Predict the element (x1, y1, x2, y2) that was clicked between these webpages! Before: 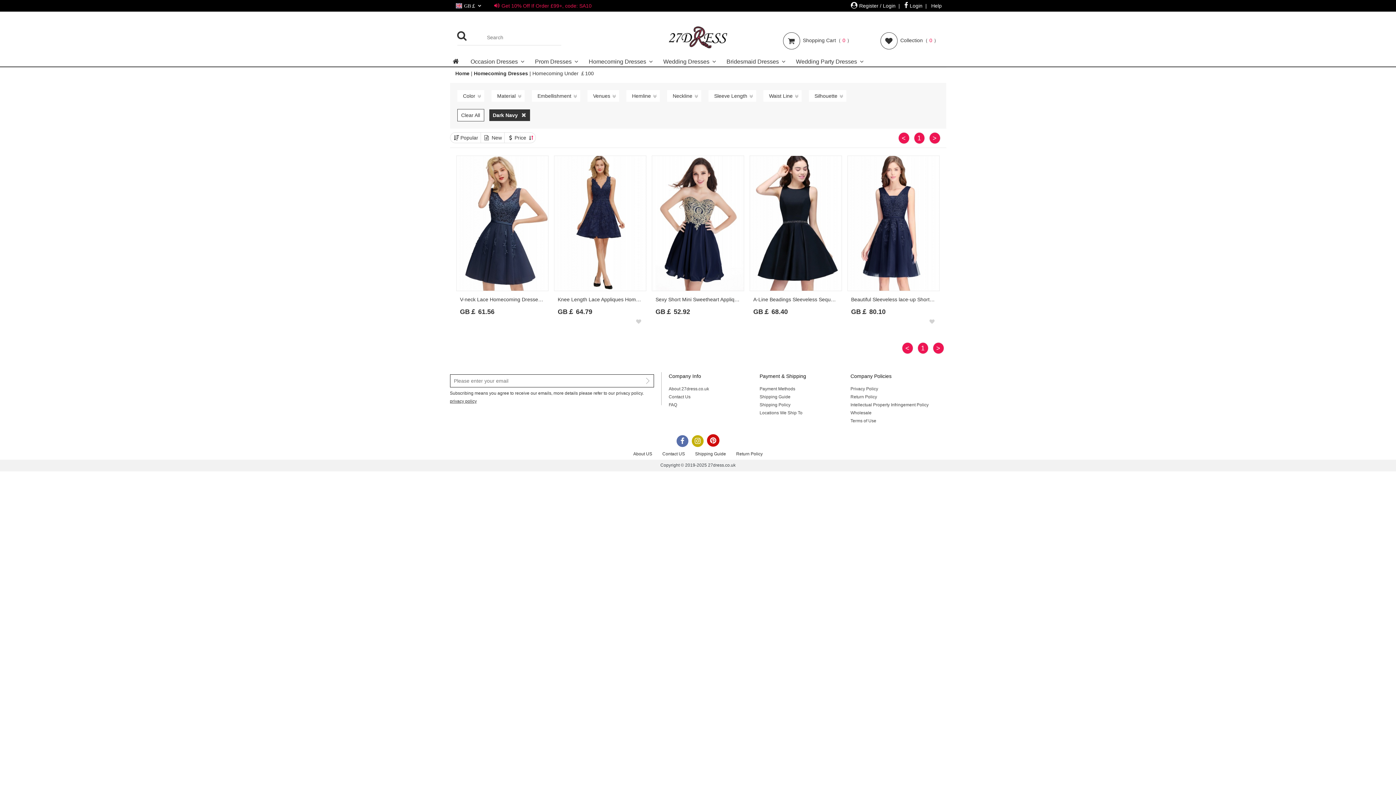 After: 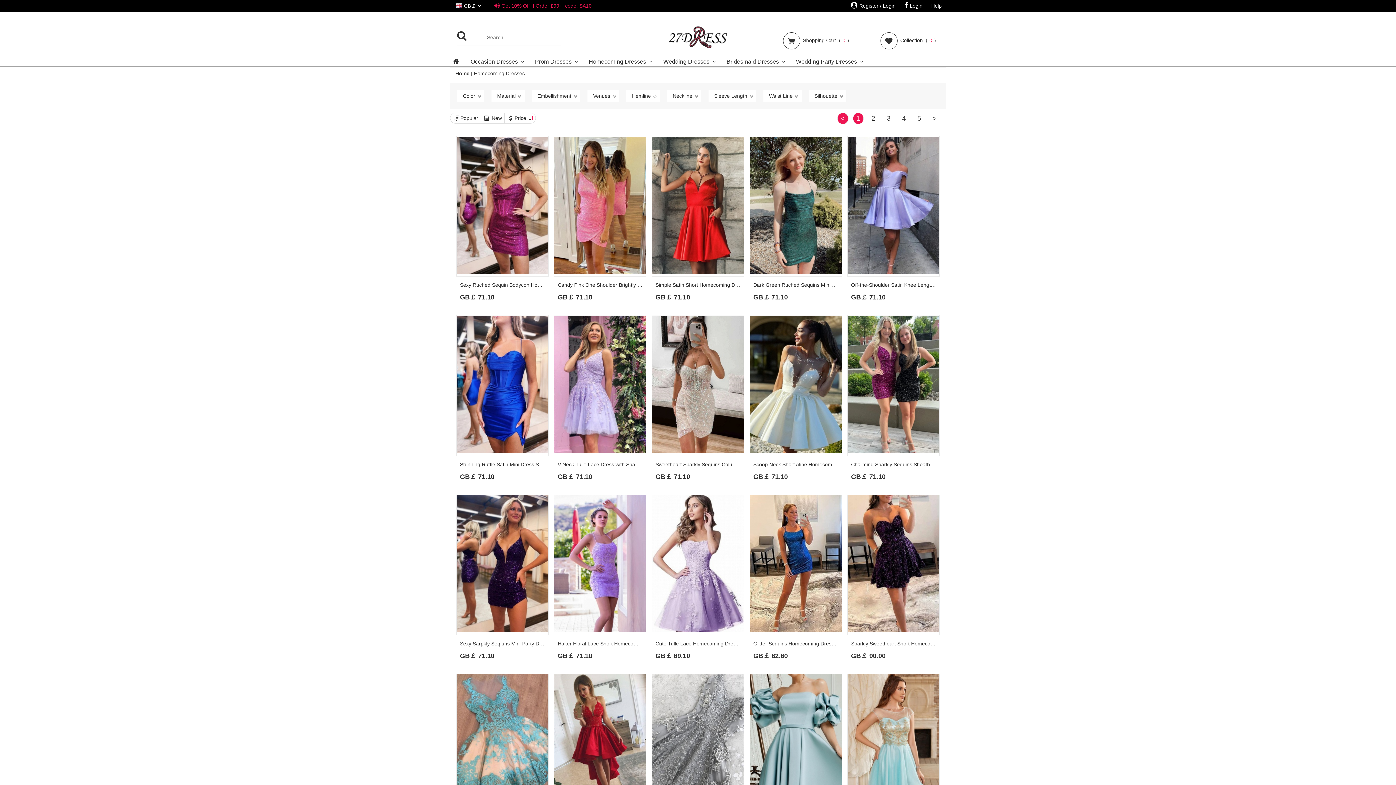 Action: bbox: (474, 70, 528, 76) label: Homecoming Dresses